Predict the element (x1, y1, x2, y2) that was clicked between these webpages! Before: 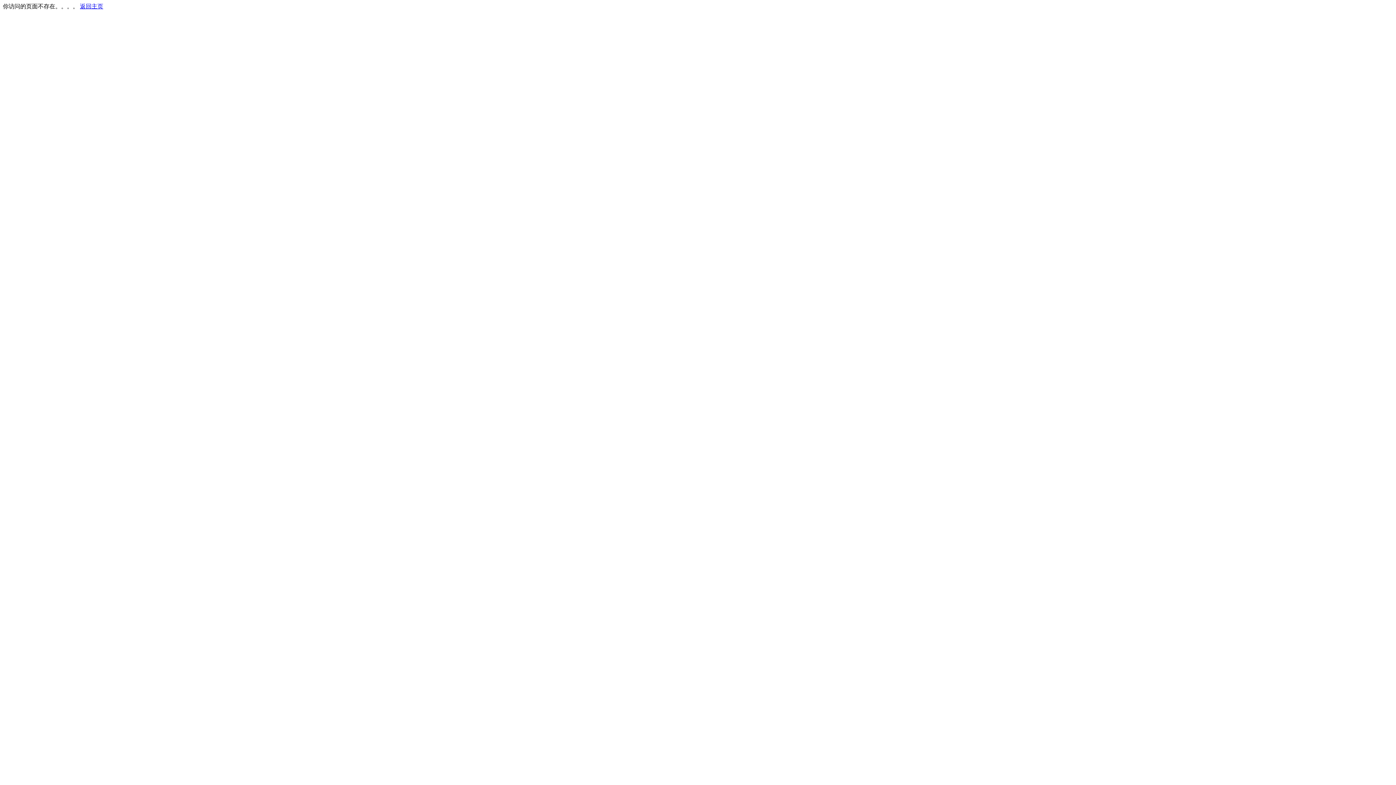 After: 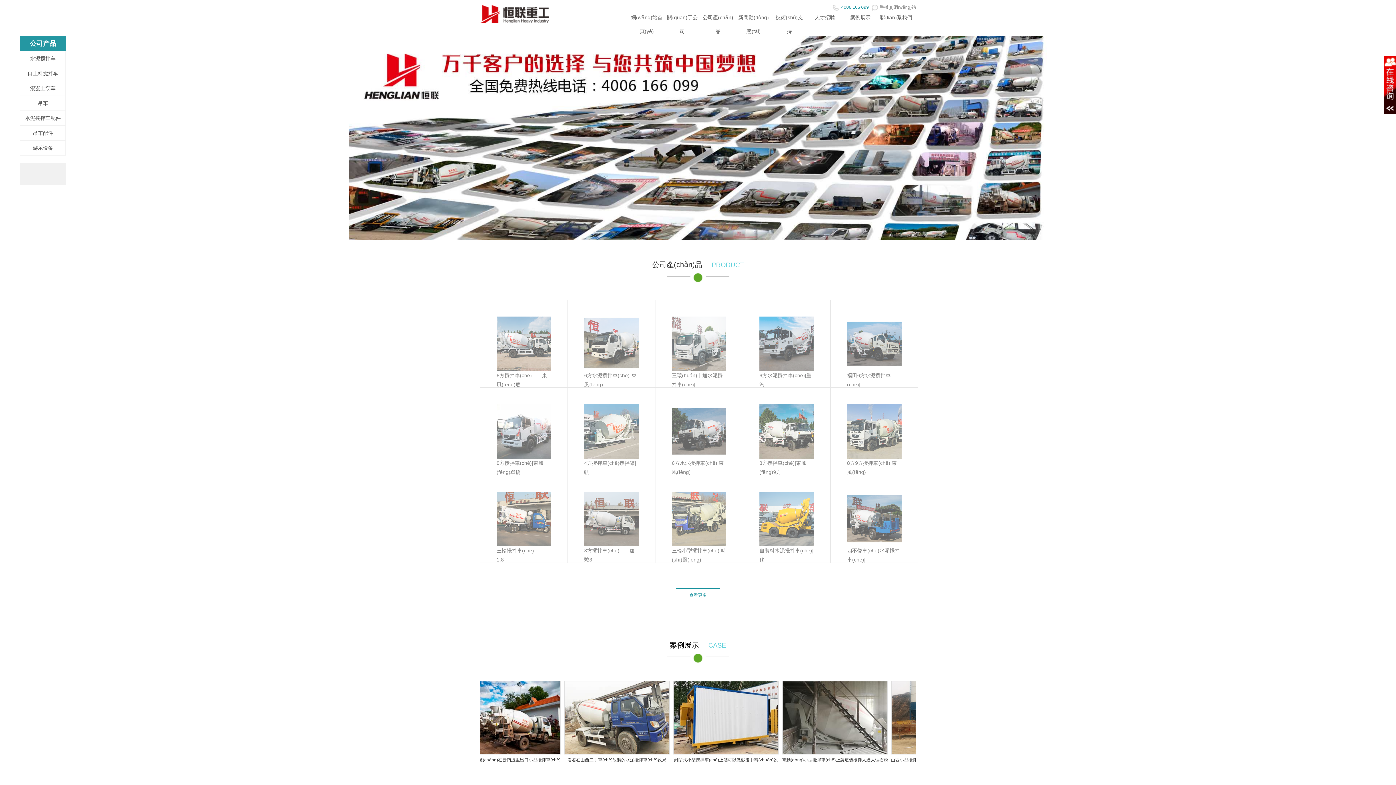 Action: label: 返回主页 bbox: (80, 3, 103, 9)